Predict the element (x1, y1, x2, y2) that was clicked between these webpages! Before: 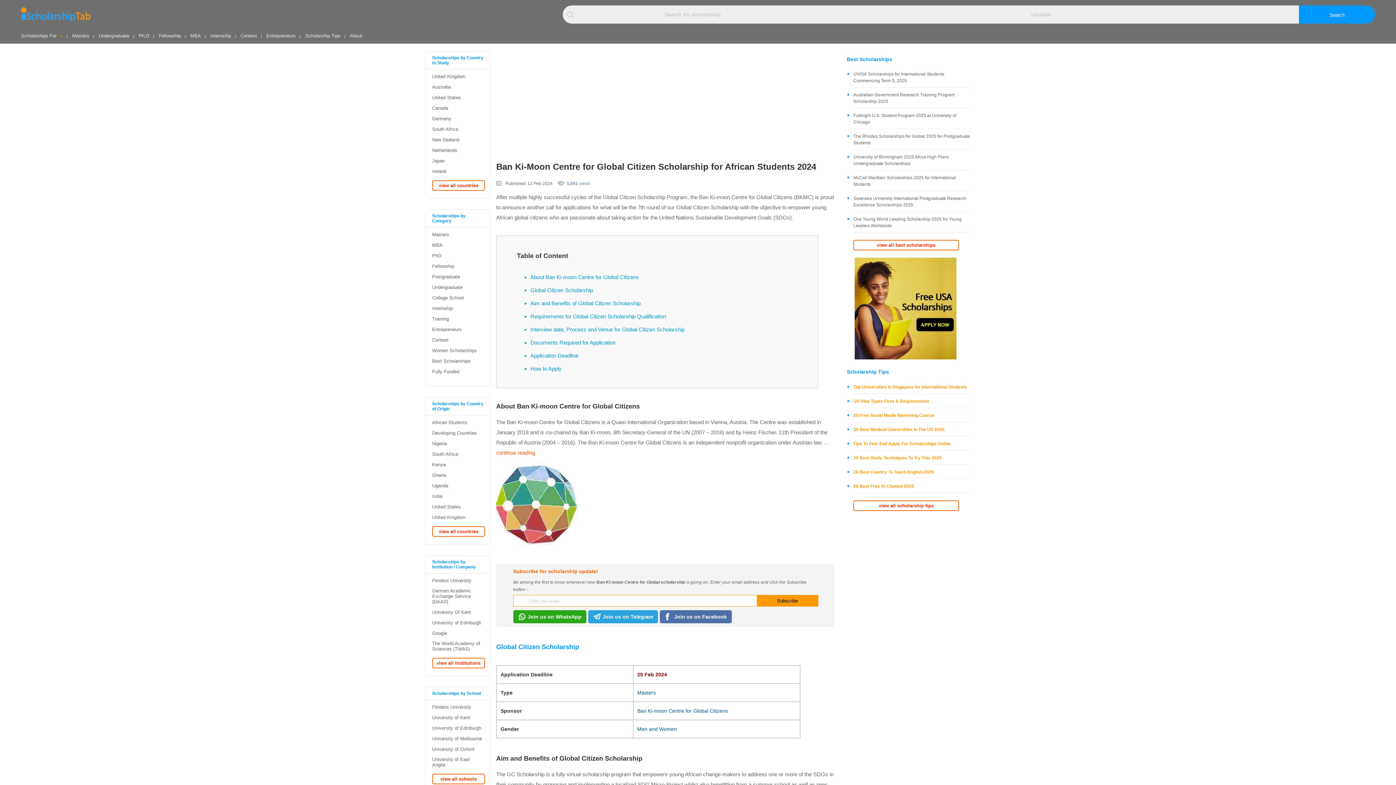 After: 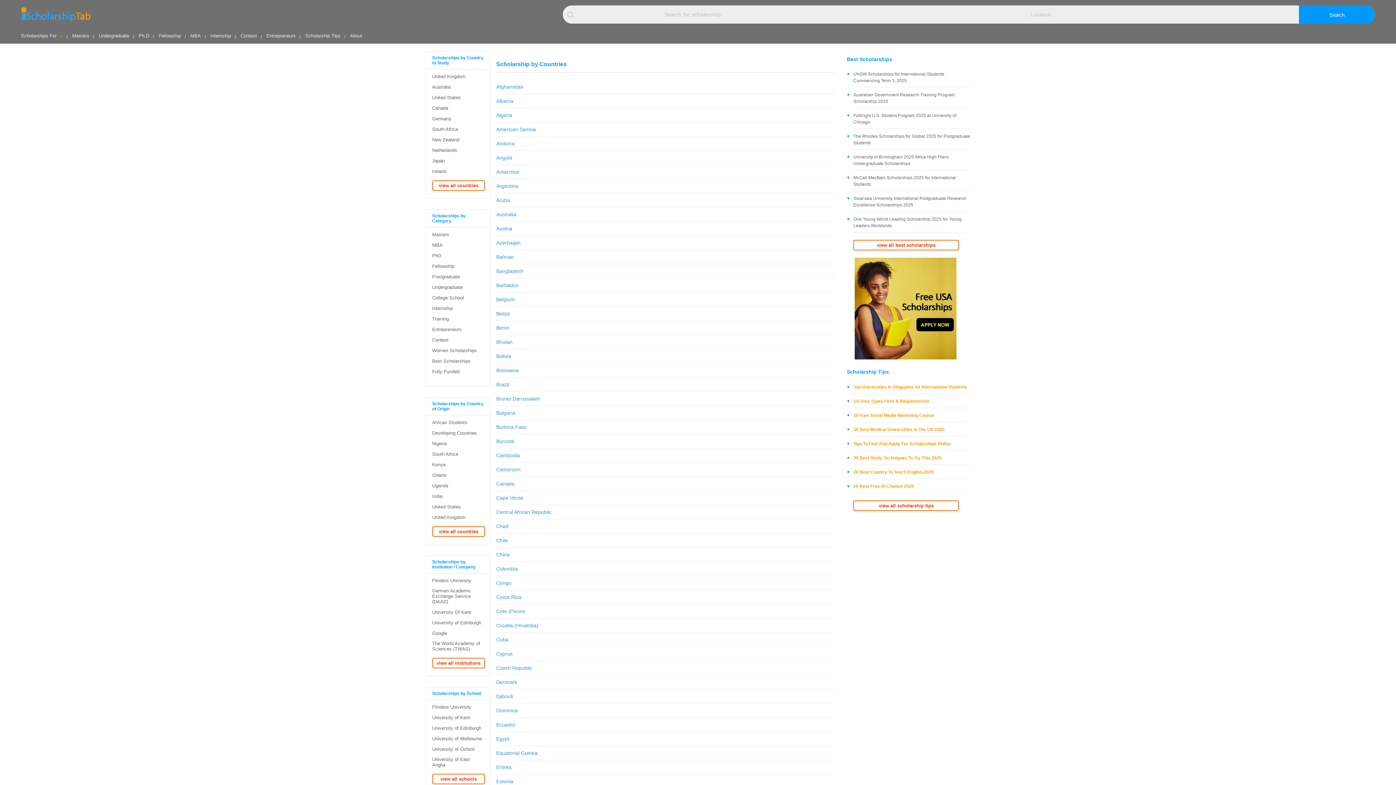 Action: bbox: (432, 180, 485, 190) label: view all countries